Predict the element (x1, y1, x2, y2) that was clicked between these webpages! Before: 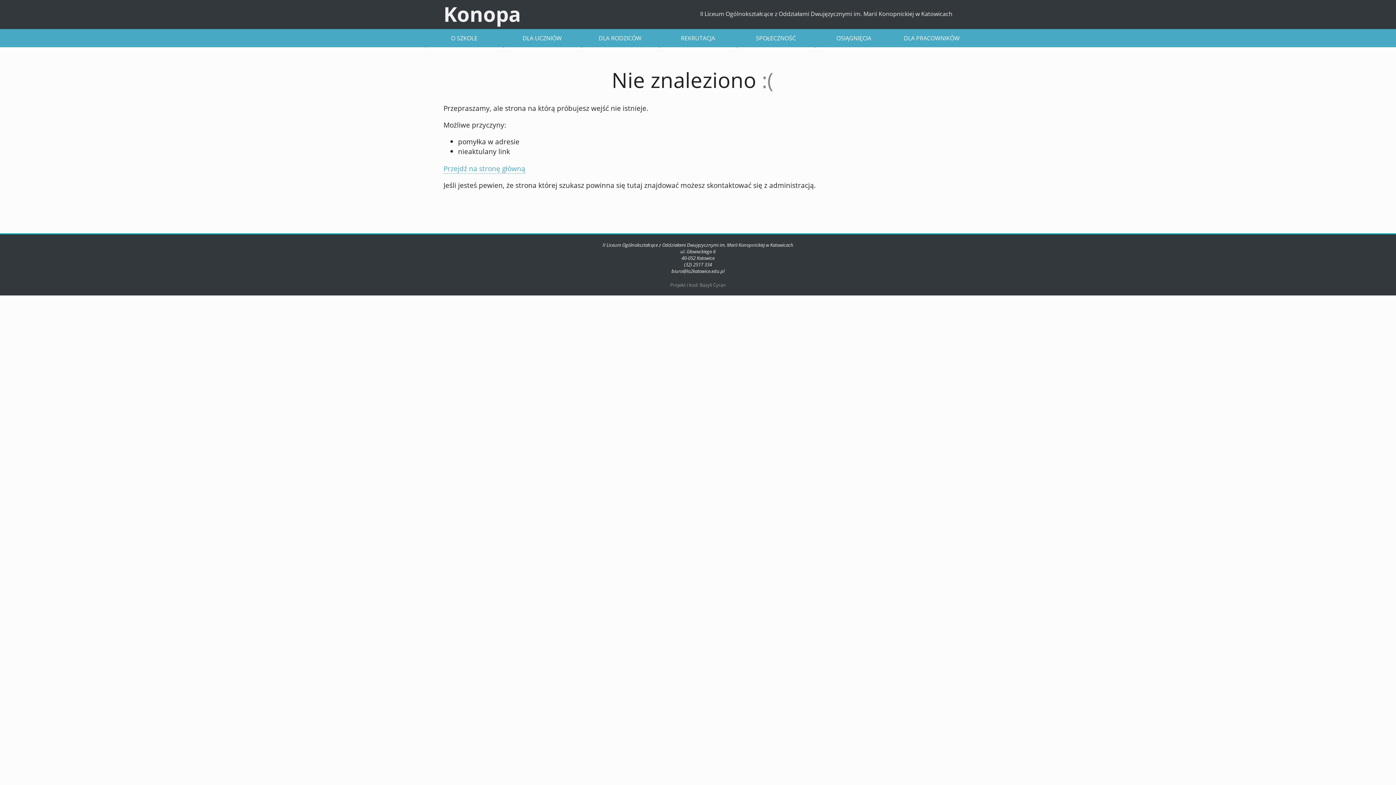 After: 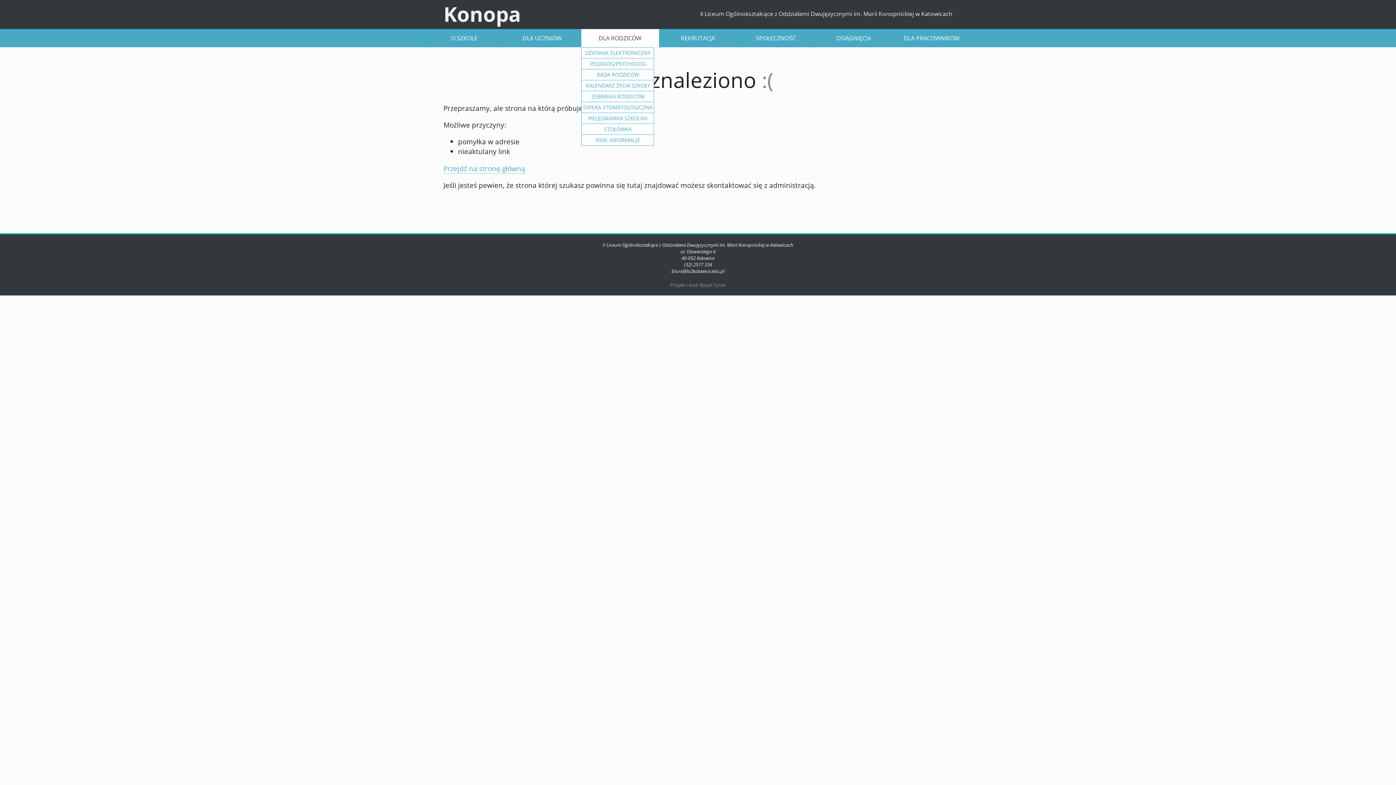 Action: label: DLA RODZICÓW bbox: (581, 29, 659, 47)